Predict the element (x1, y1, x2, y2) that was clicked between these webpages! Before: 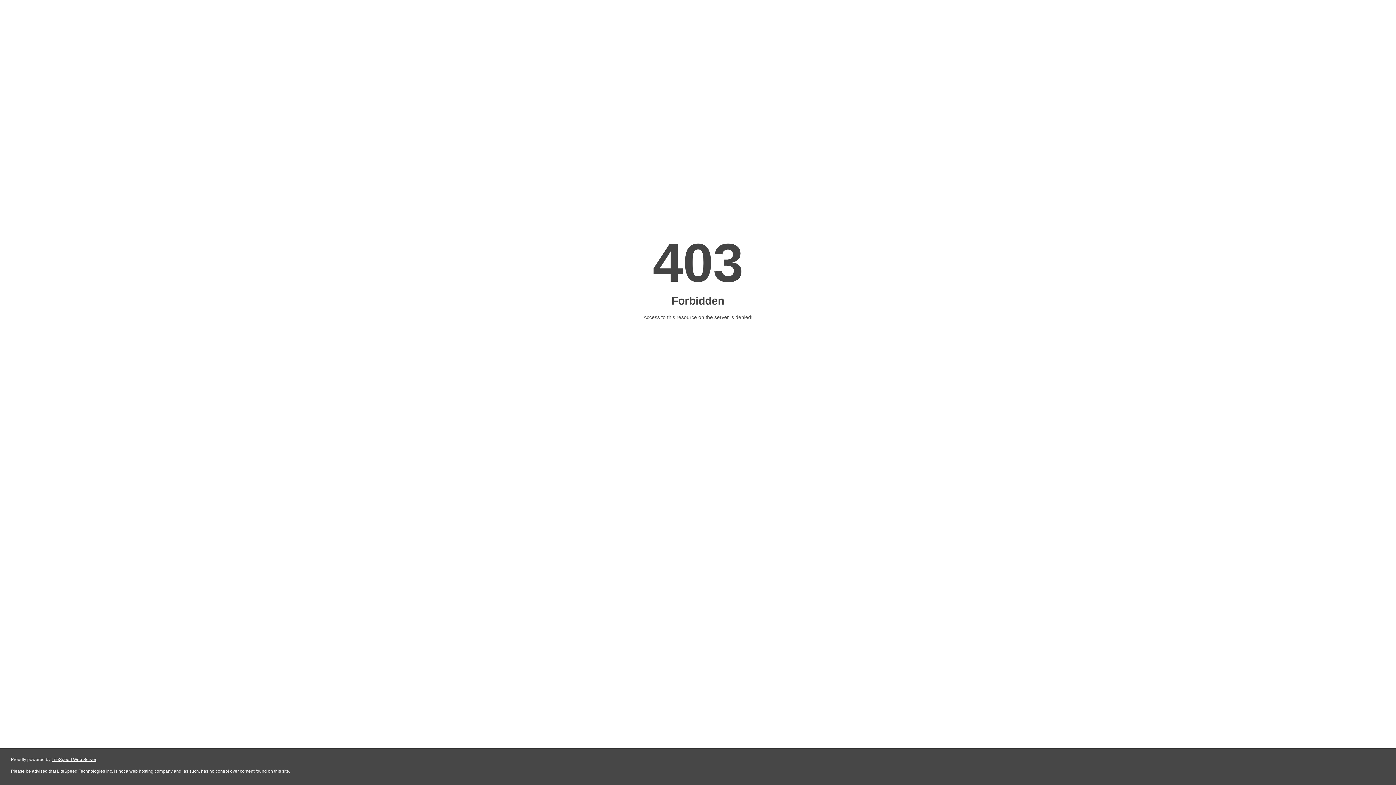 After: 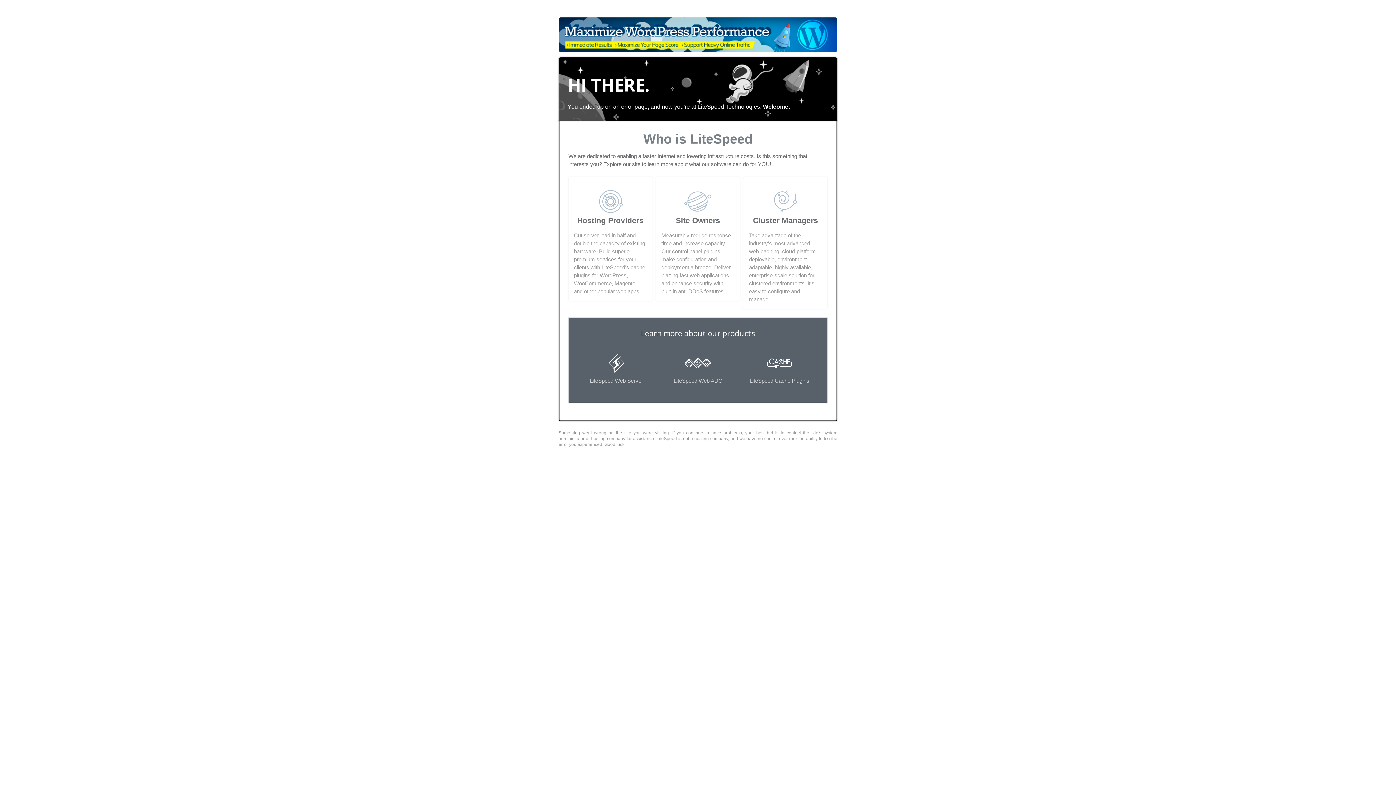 Action: label: LiteSpeed Web Server bbox: (51, 757, 96, 762)